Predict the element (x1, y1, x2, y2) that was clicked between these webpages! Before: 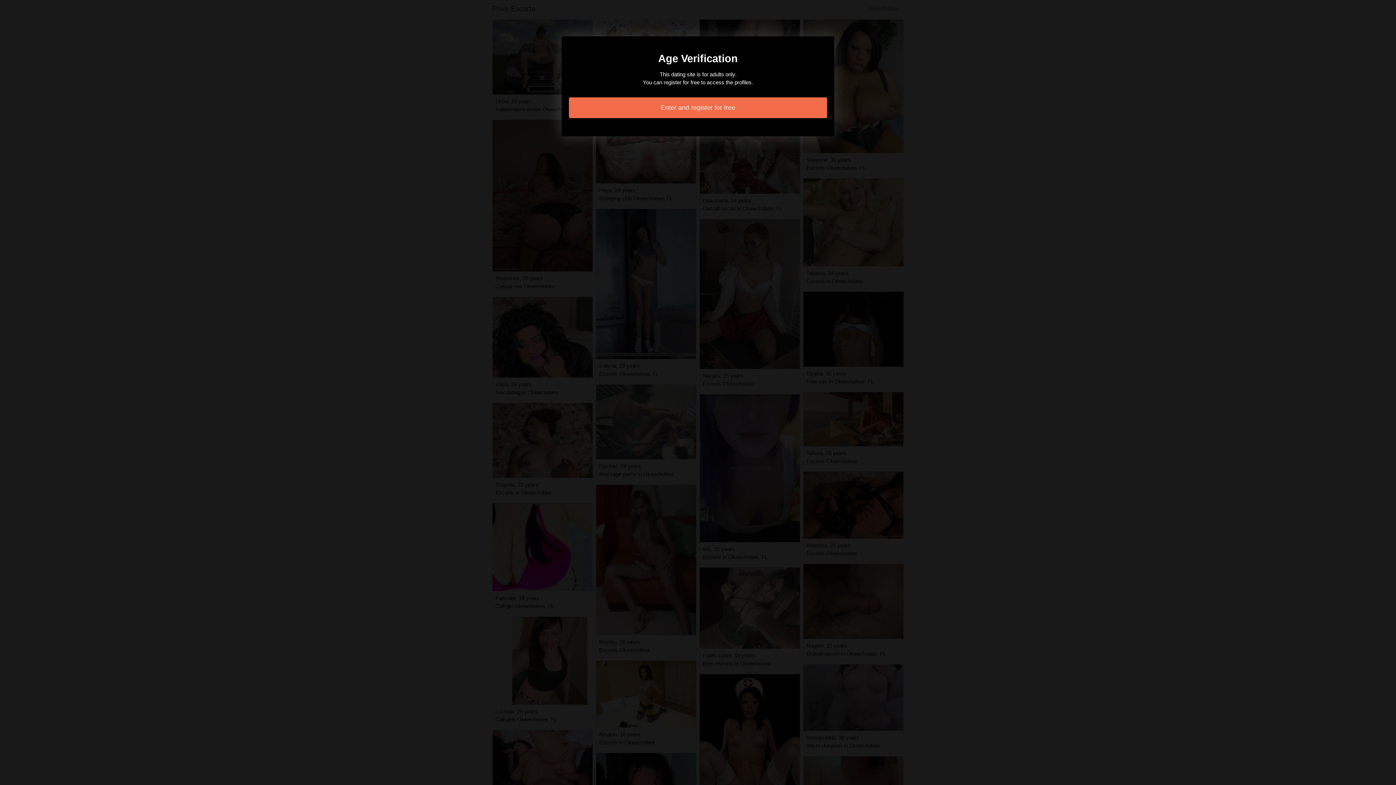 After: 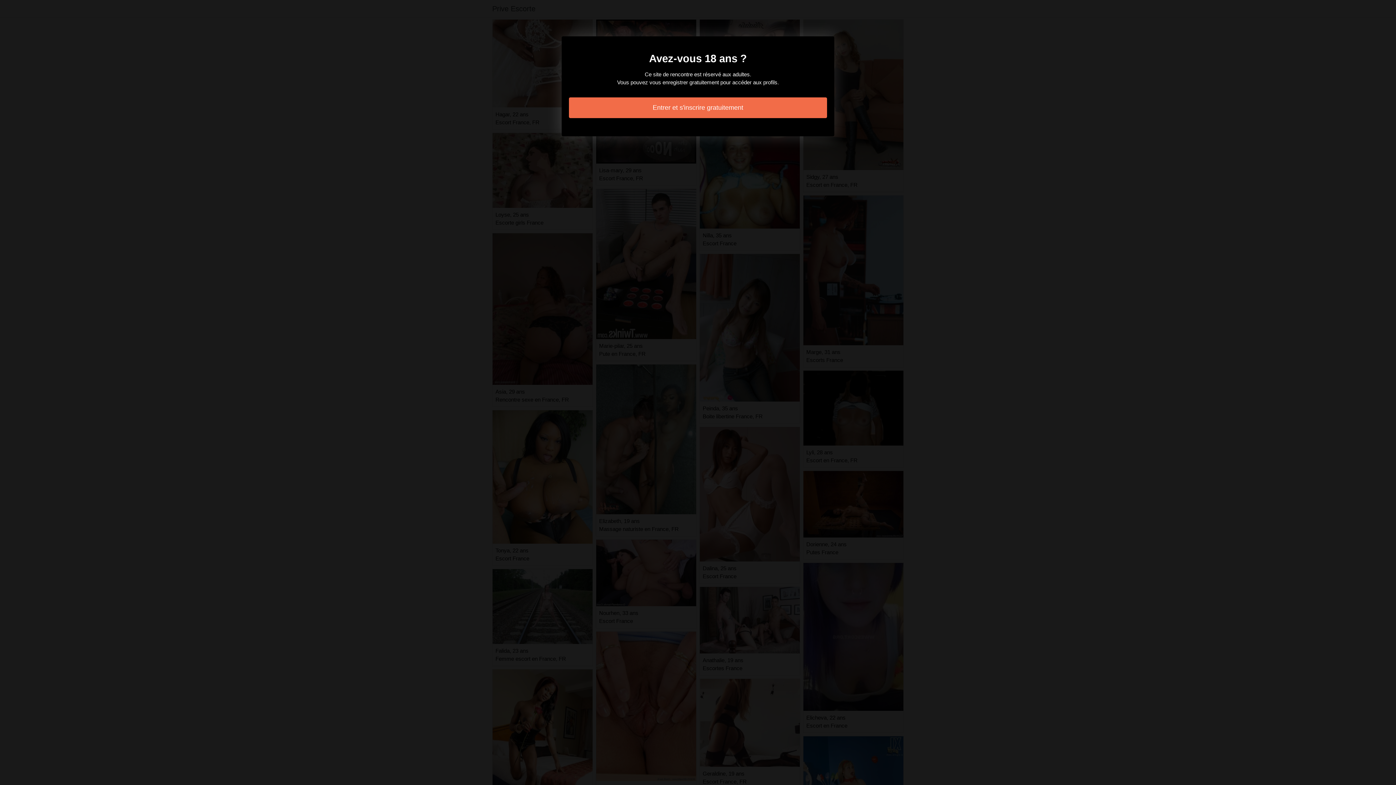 Action: bbox: (569, 97, 827, 118) label: Enter and register for free